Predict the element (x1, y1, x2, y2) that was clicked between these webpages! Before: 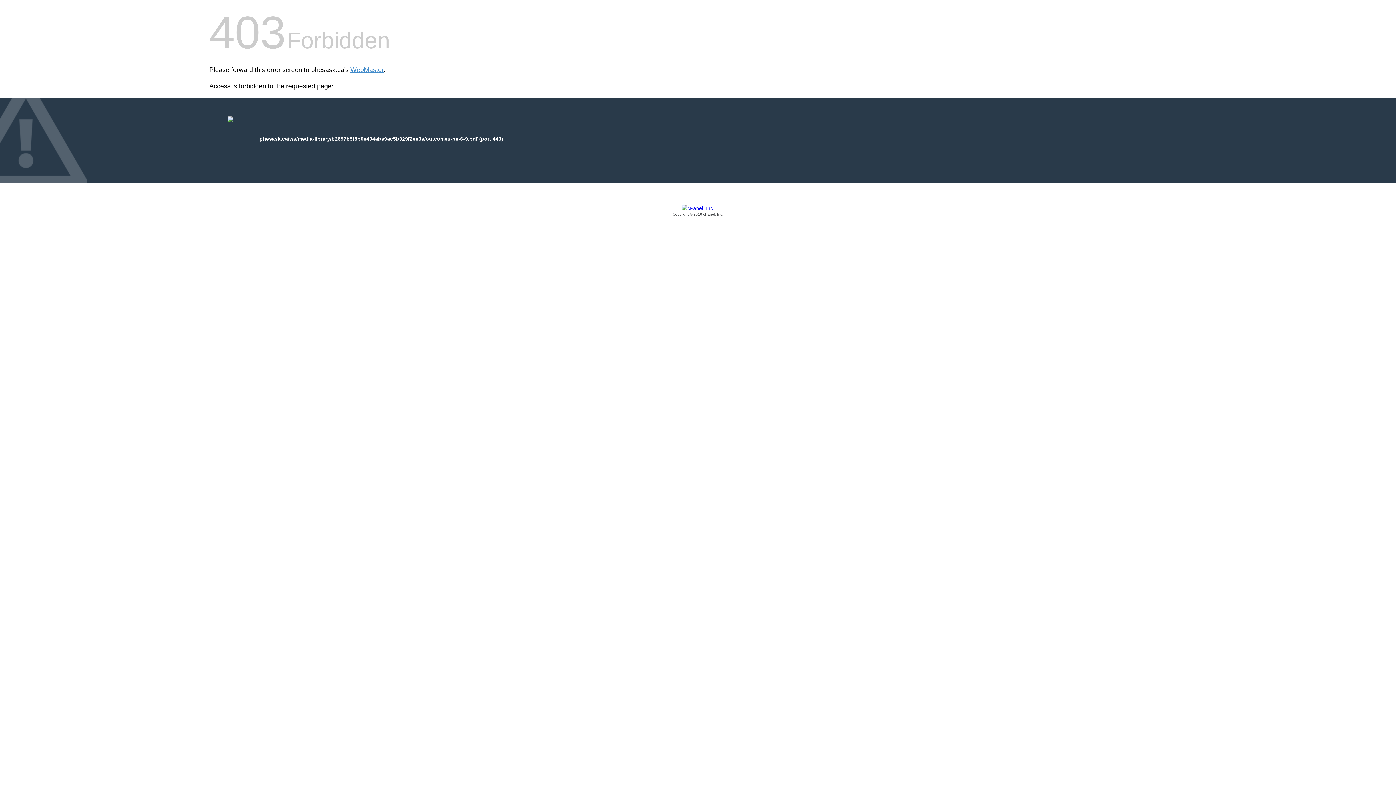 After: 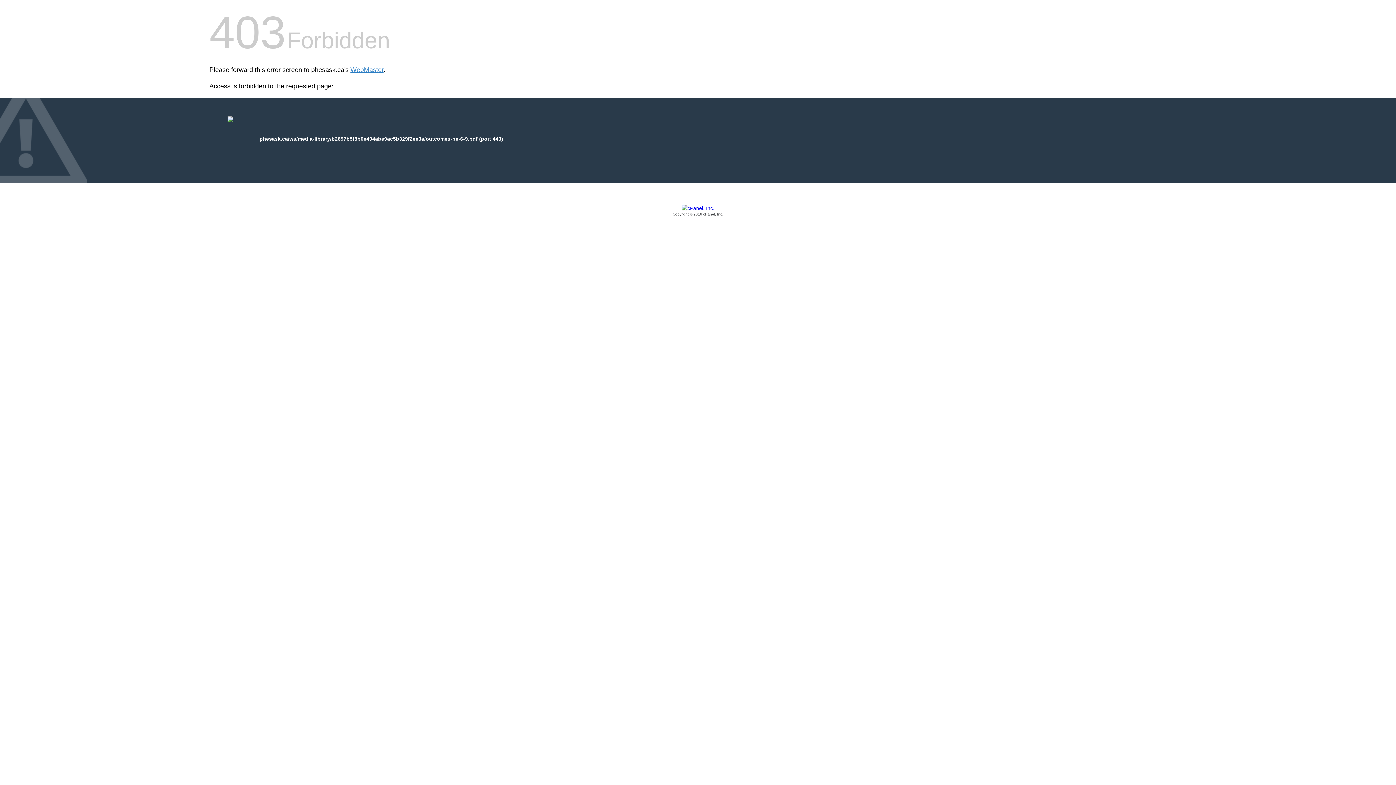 Action: bbox: (209, 205, 1186, 217) label: Copyright © 2016 cPanel, Inc.